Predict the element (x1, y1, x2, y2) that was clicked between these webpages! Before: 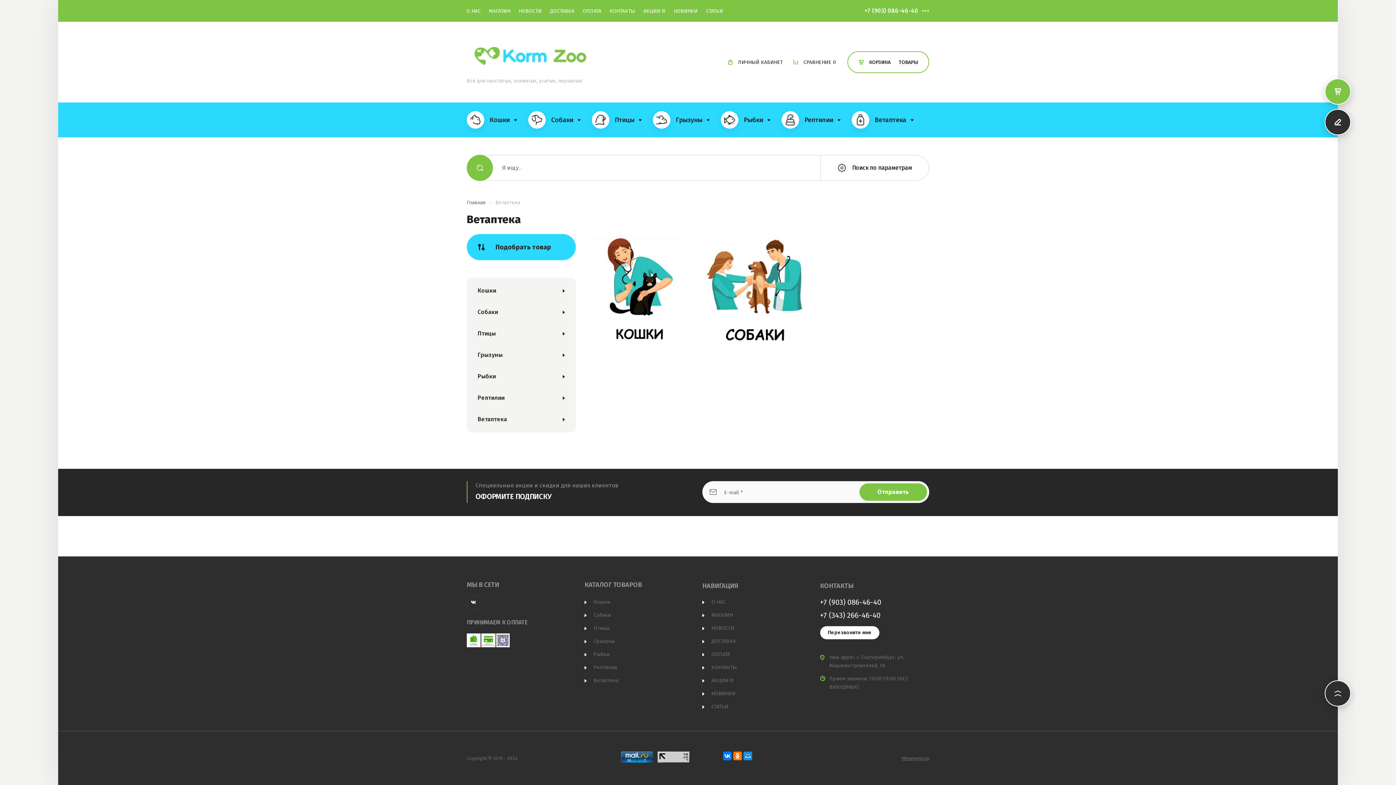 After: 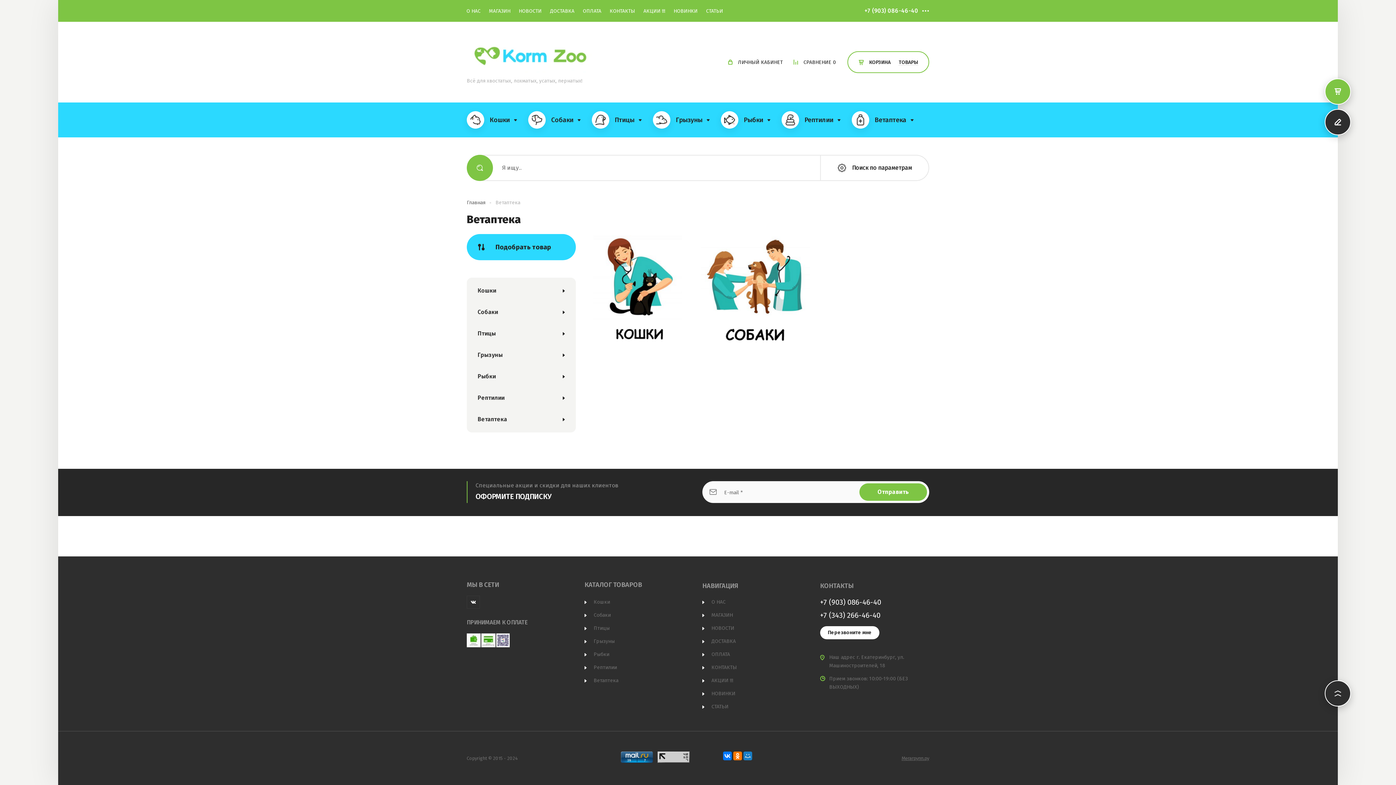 Action: bbox: (743, 752, 752, 760)